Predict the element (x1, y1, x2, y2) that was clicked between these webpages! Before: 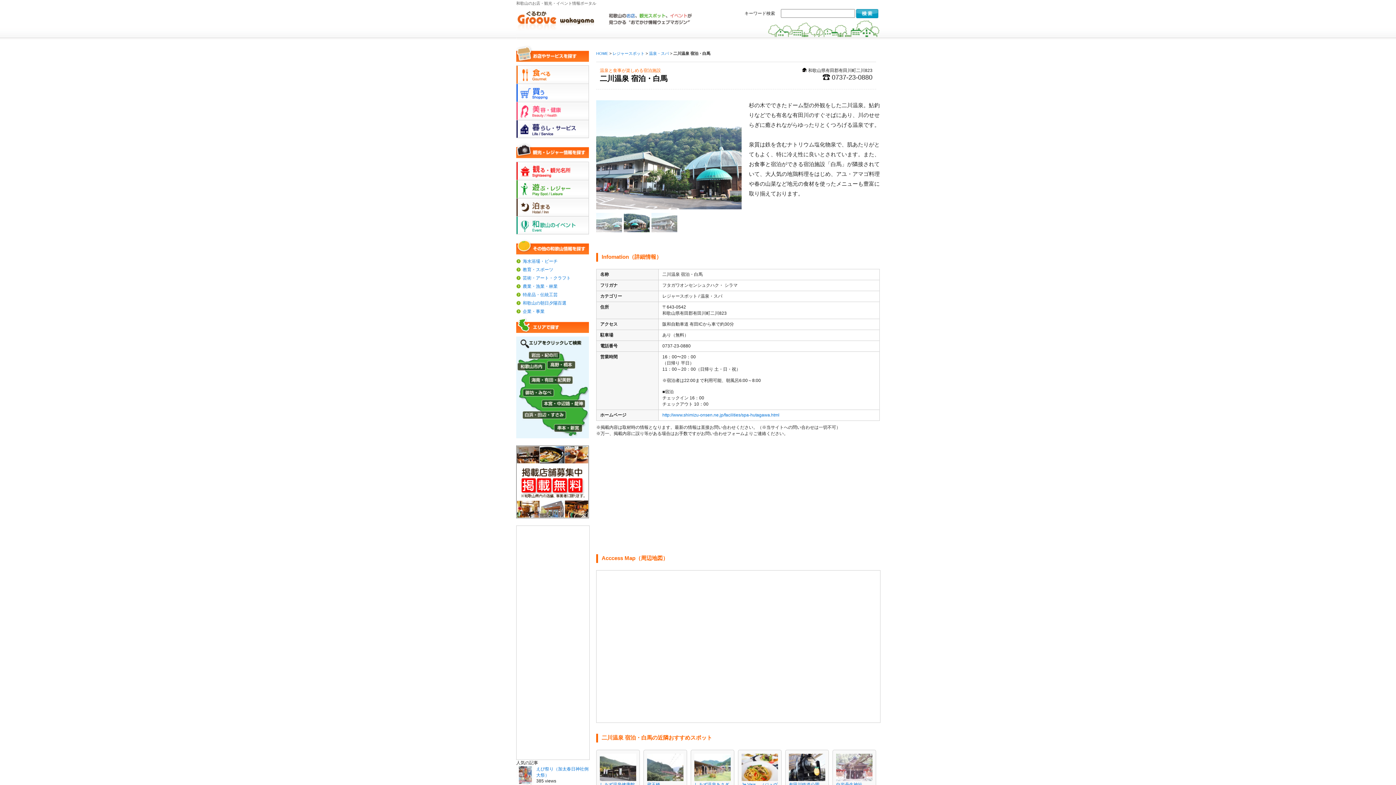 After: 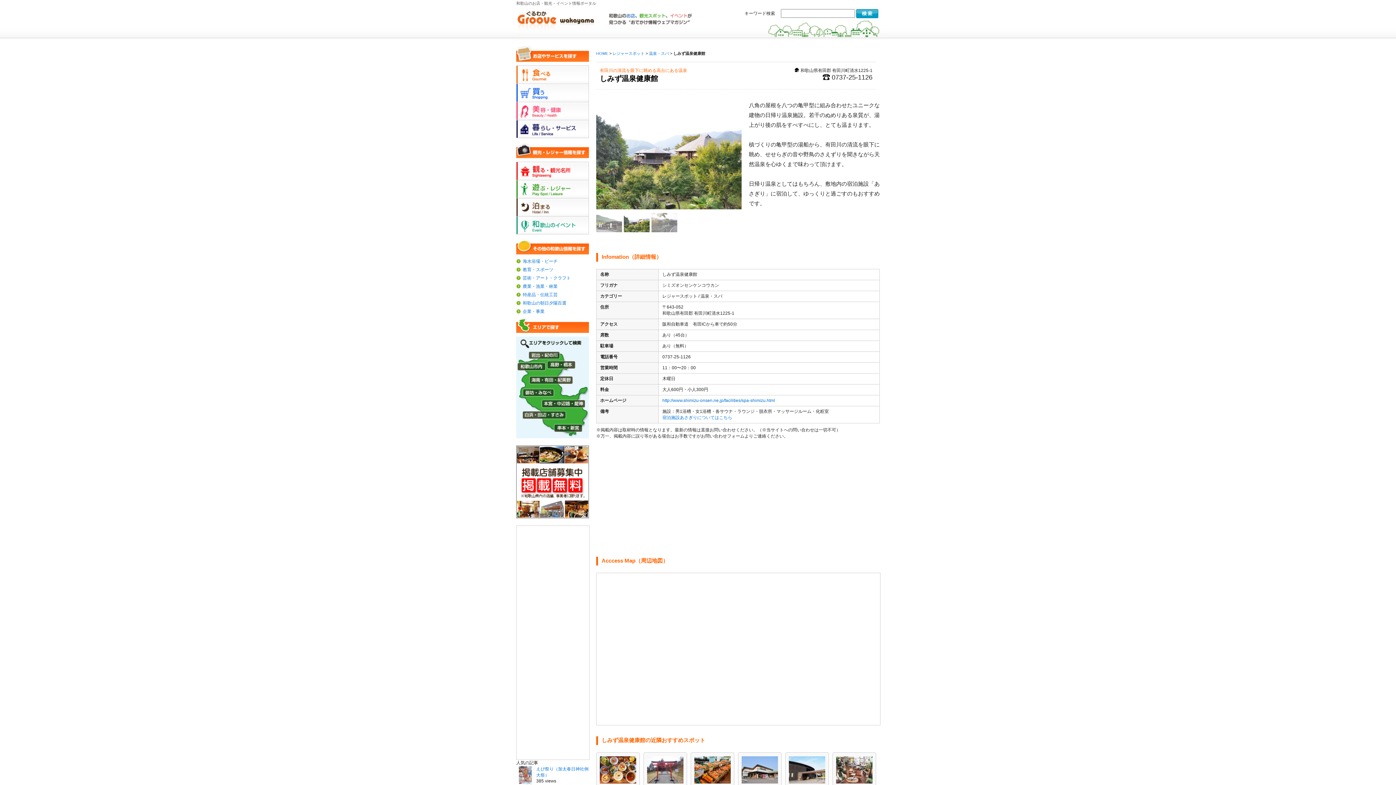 Action: bbox: (600, 782, 634, 787) label: しみず温泉健康館